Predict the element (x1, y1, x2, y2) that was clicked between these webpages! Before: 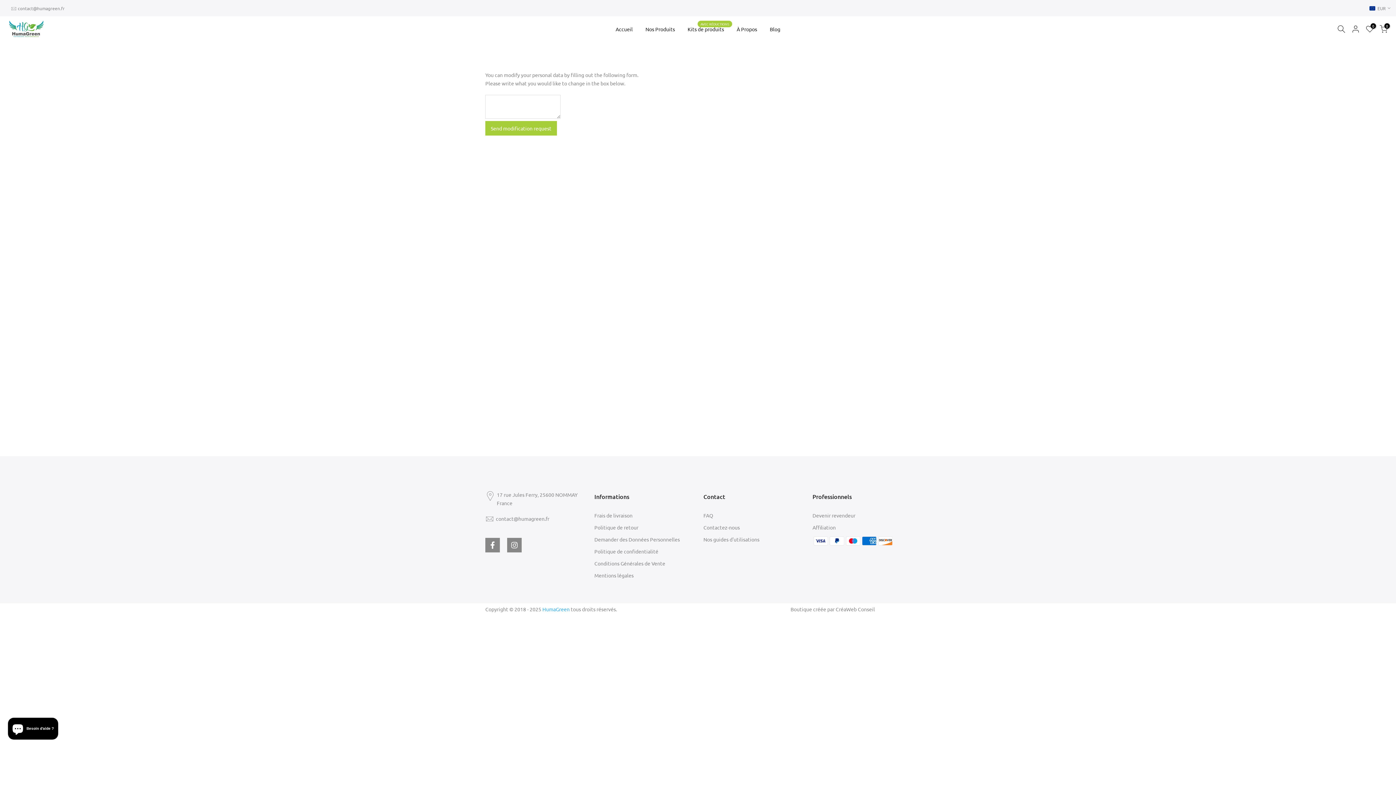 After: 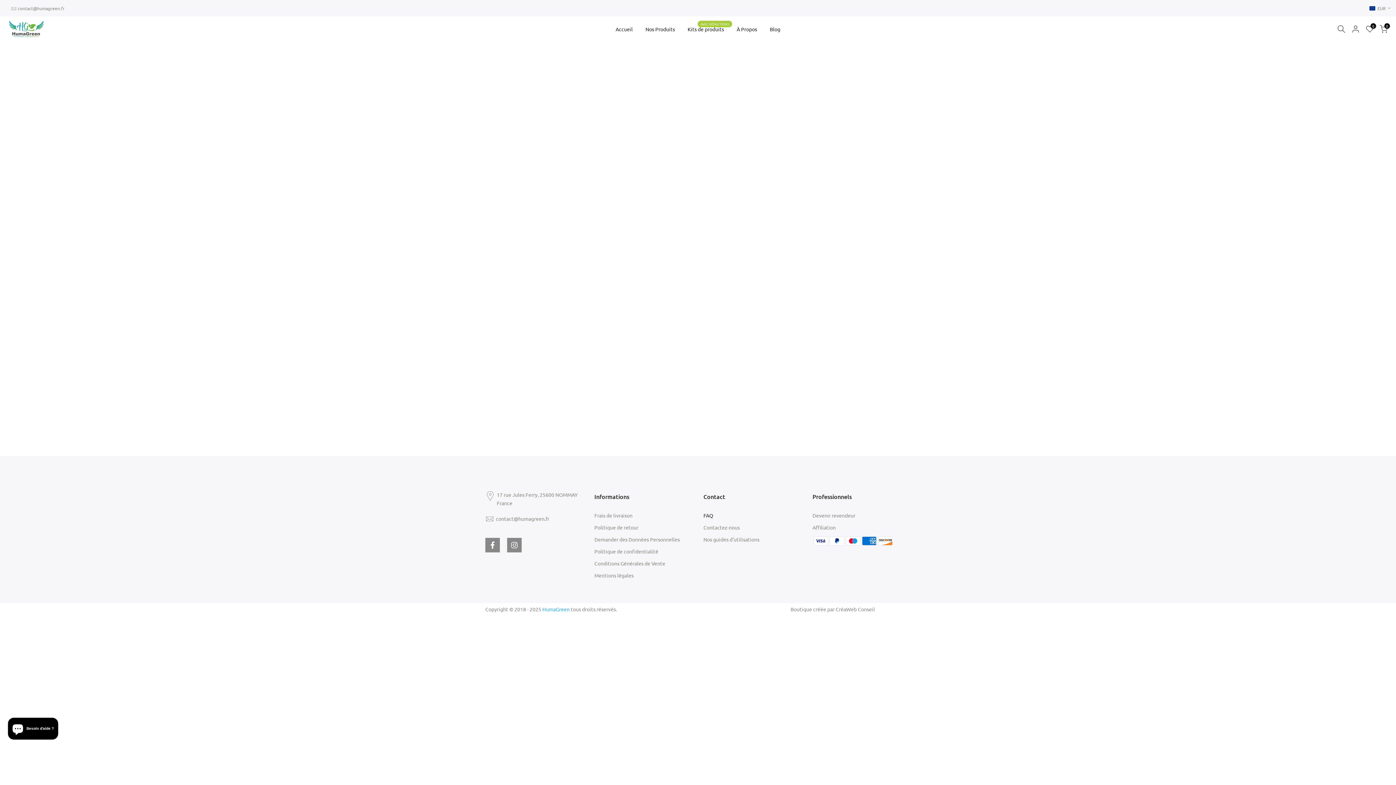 Action: label: FAQ bbox: (703, 512, 713, 519)